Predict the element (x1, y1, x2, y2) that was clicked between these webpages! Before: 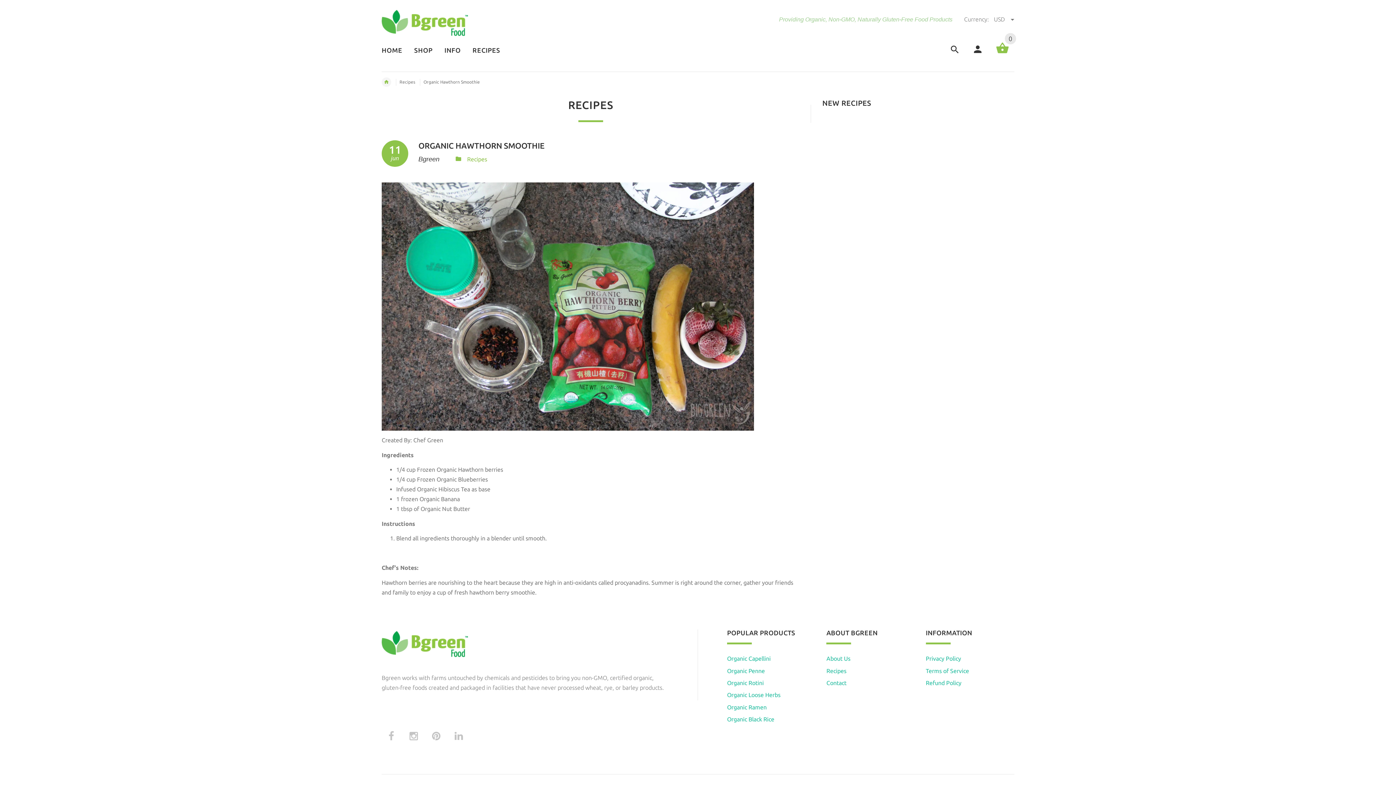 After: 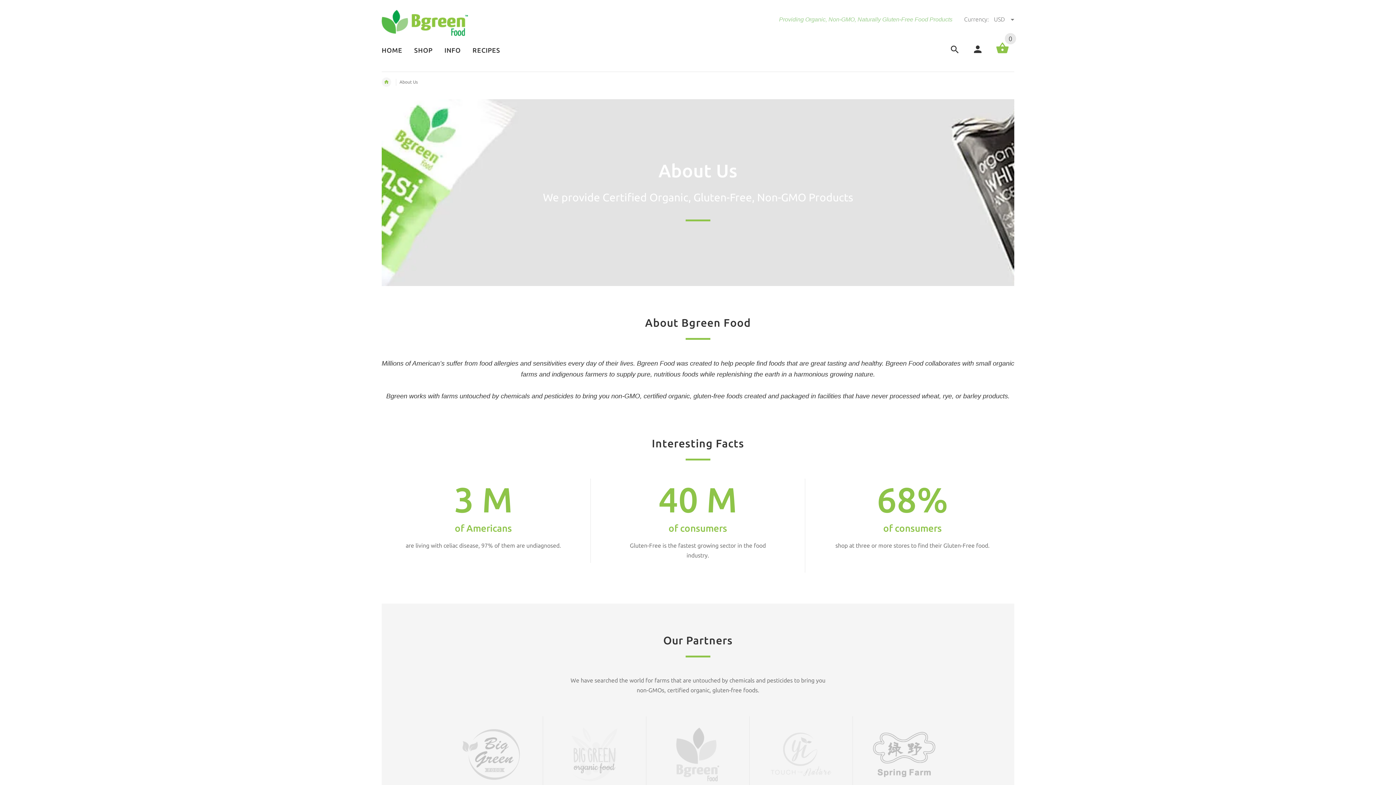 Action: label: About Us bbox: (826, 655, 850, 662)